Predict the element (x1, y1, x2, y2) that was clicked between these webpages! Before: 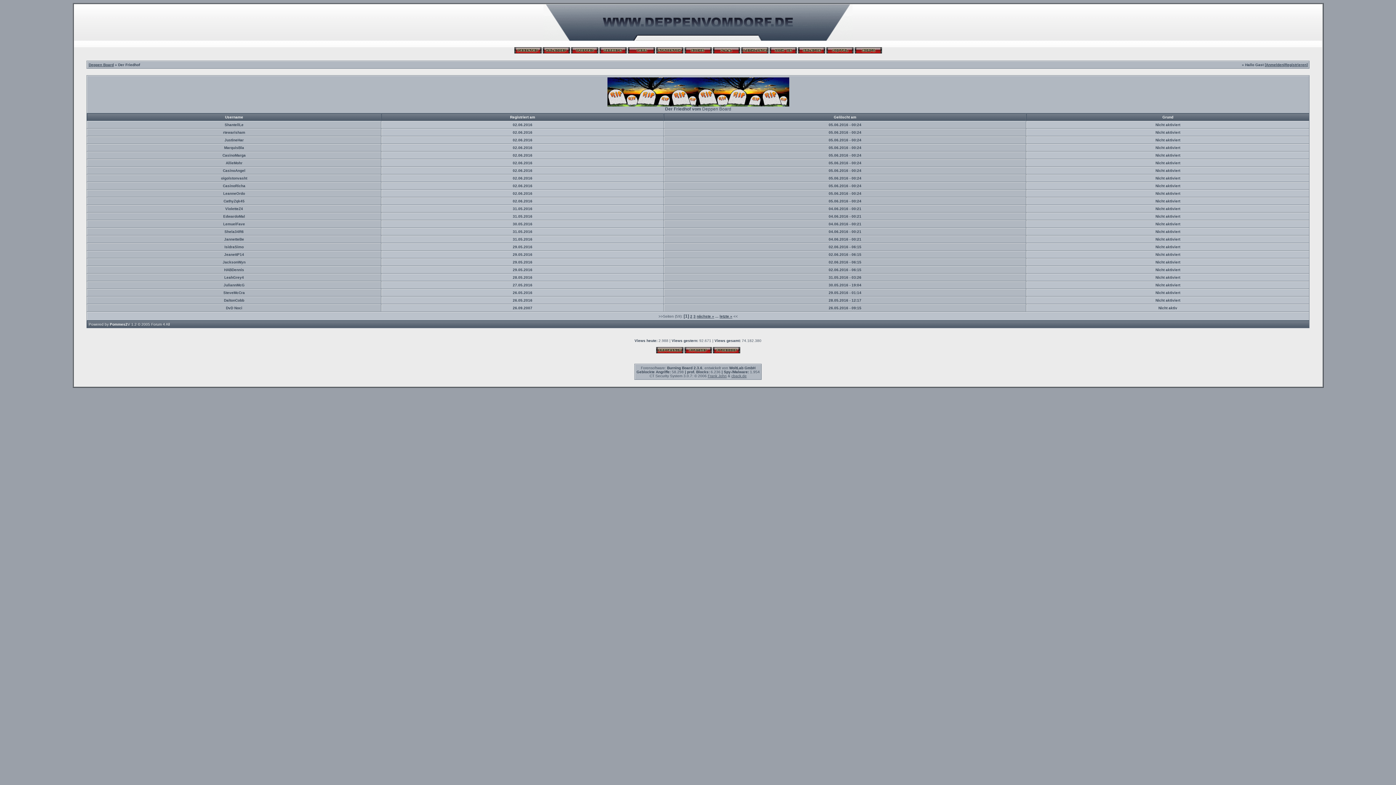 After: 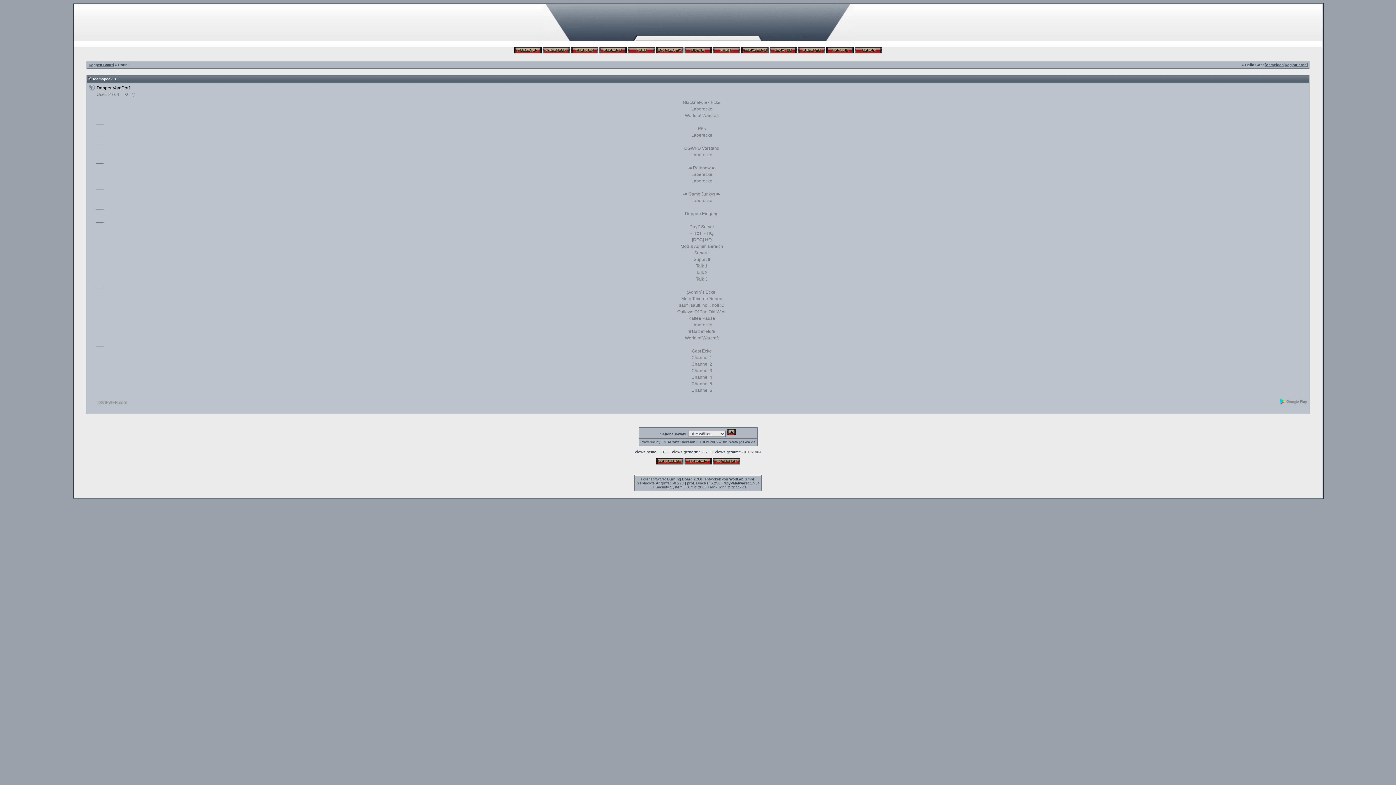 Action: bbox: (826, 50, 853, 54)